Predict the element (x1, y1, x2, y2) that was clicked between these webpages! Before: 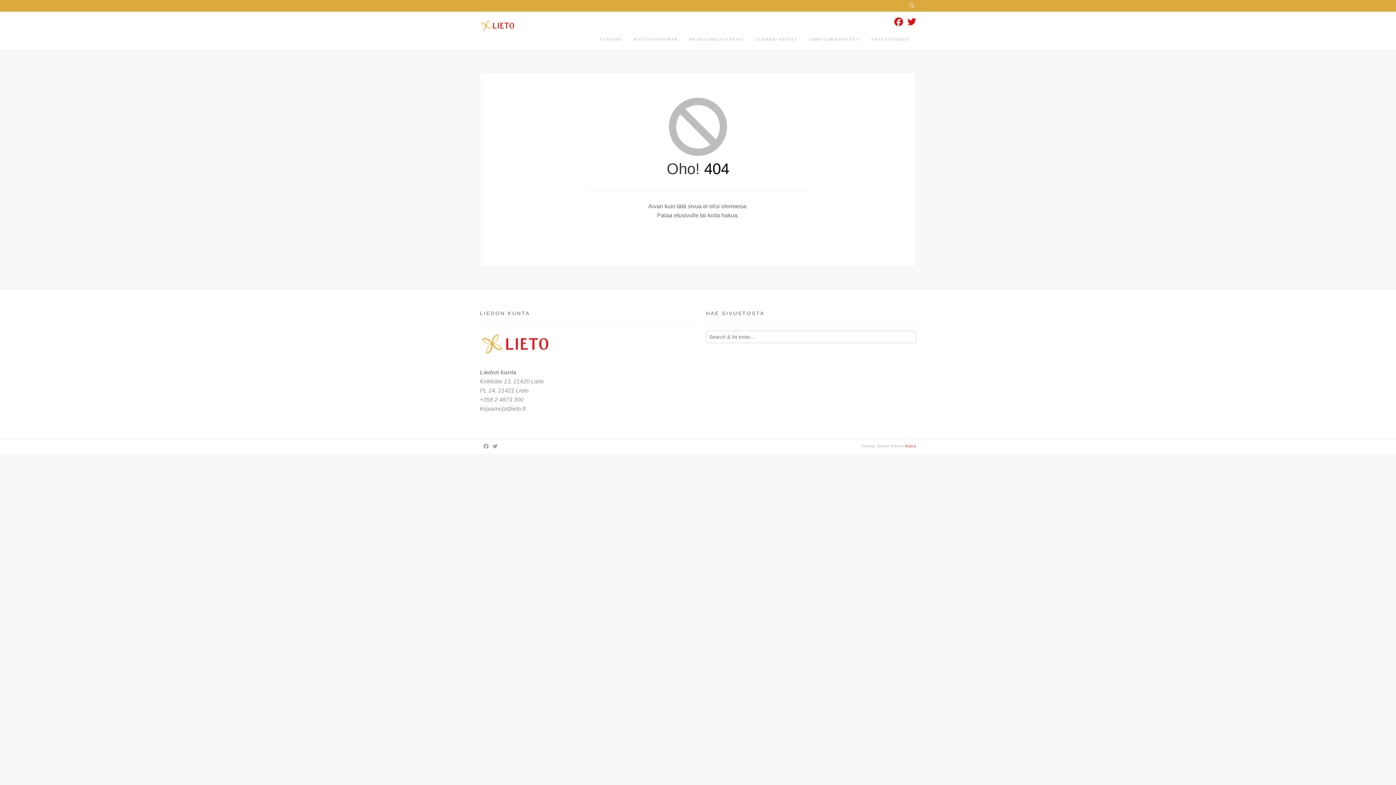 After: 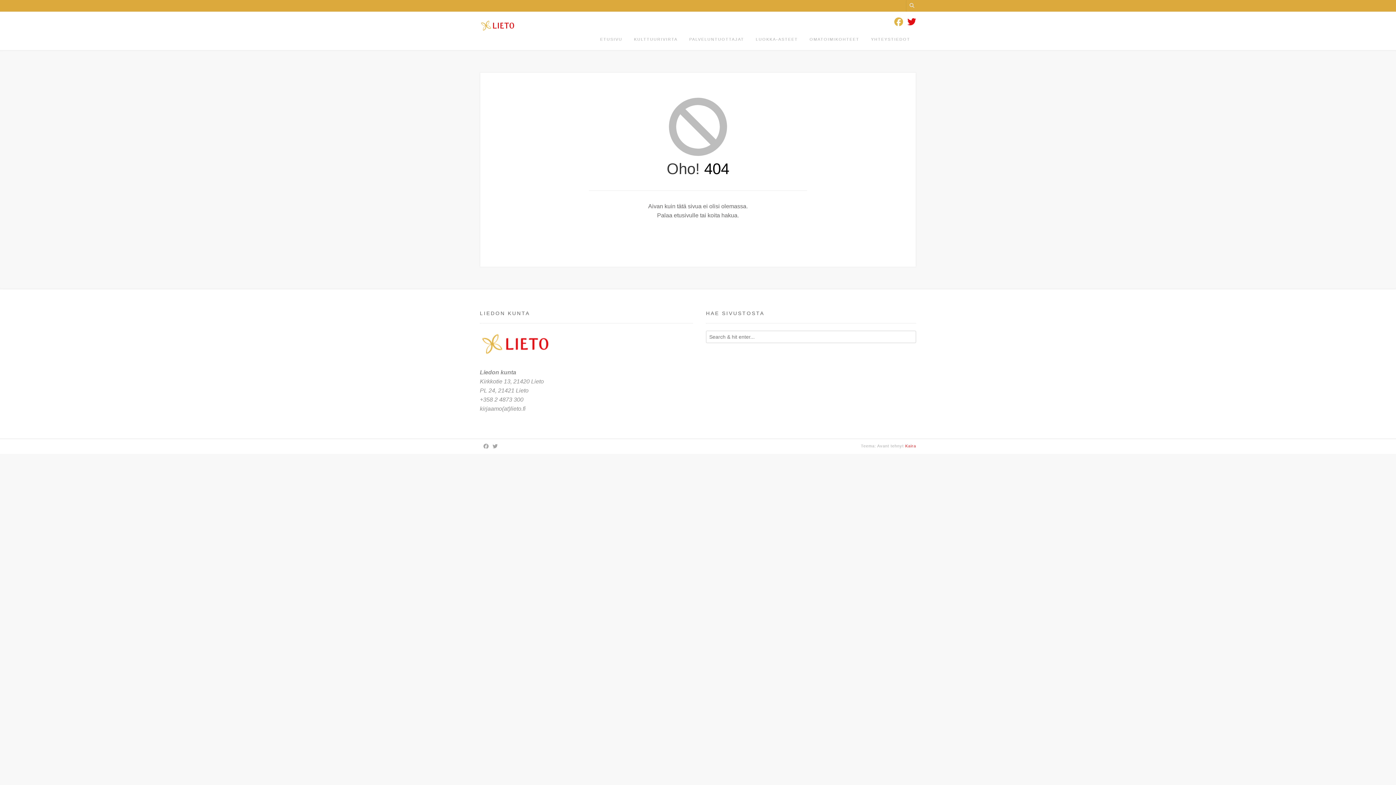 Action: bbox: (894, 17, 903, 26)